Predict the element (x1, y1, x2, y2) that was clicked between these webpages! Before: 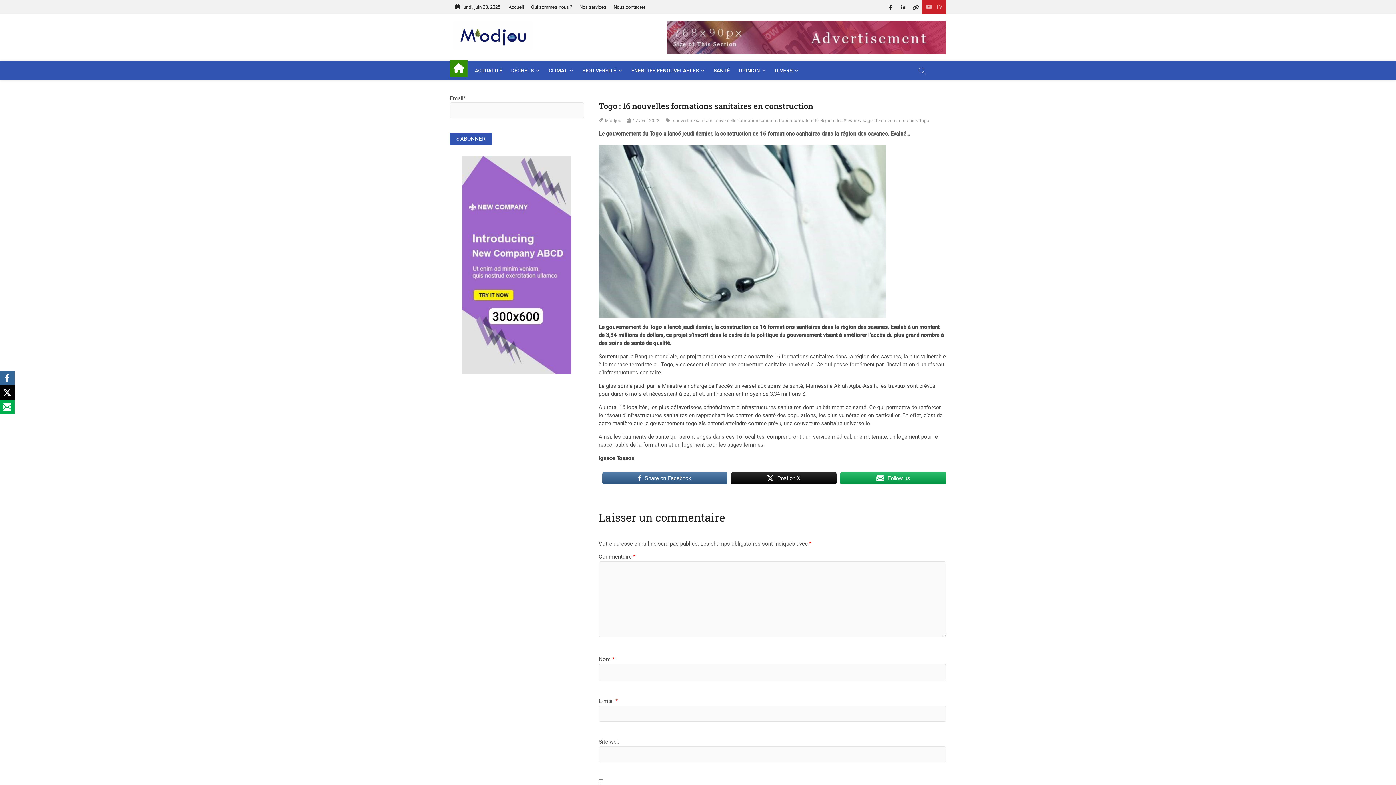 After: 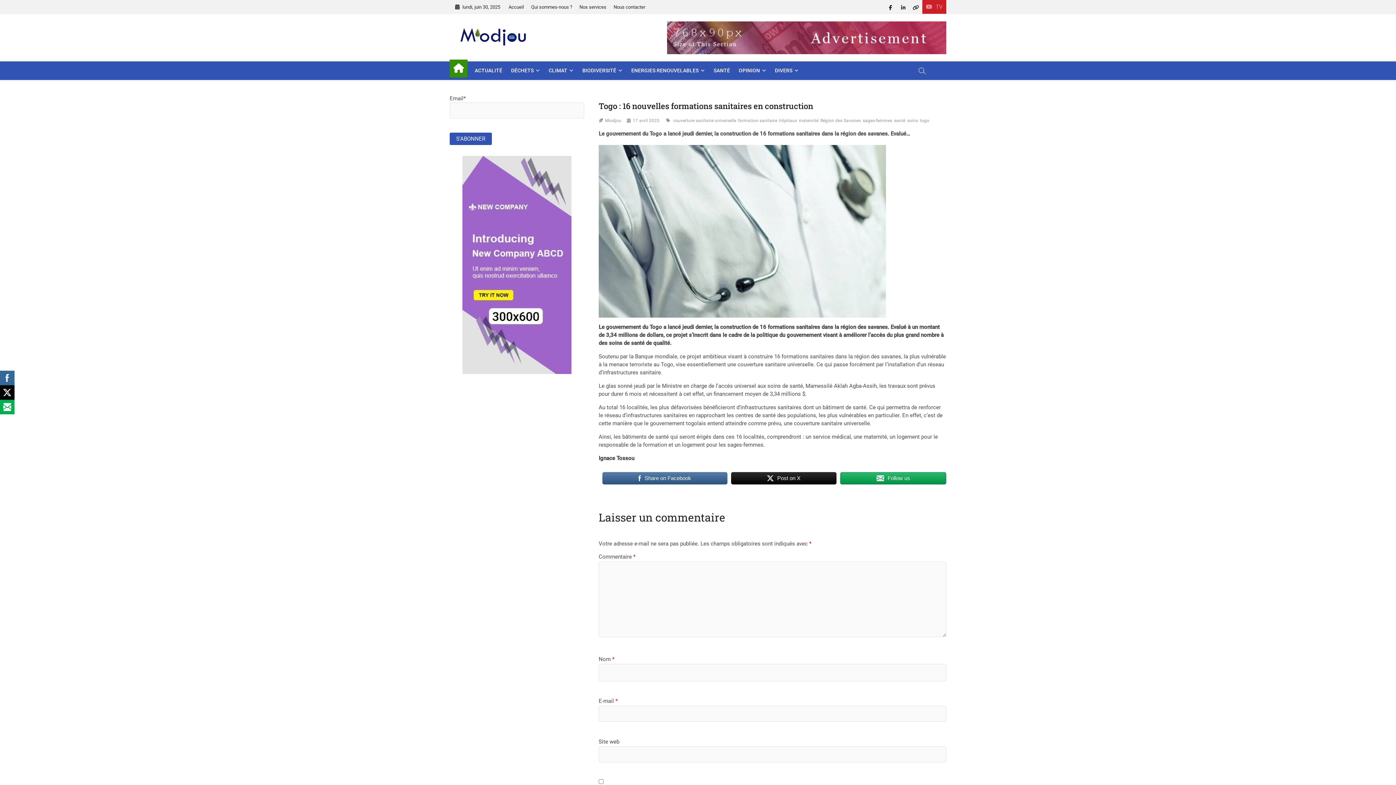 Action: label: Follow us bbox: (840, 471, 946, 485)